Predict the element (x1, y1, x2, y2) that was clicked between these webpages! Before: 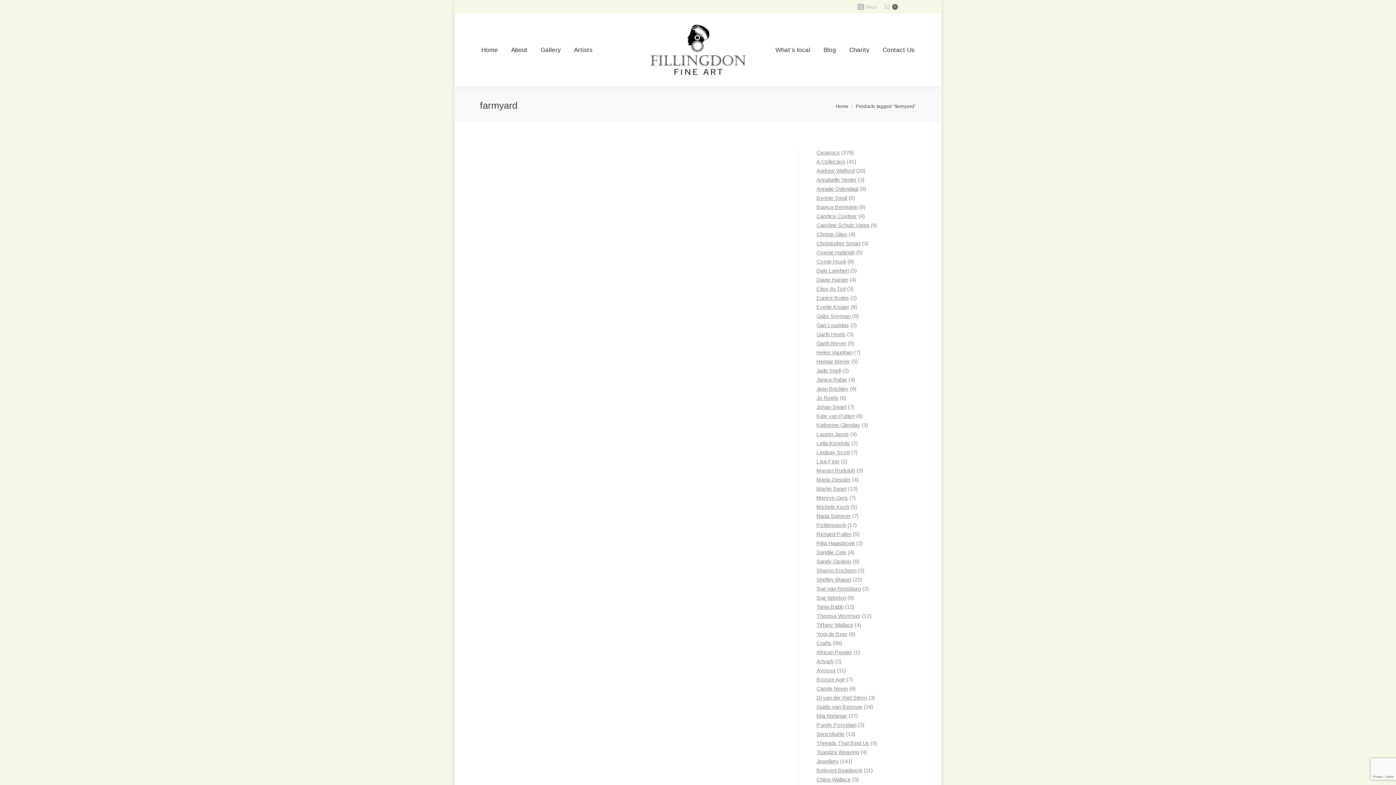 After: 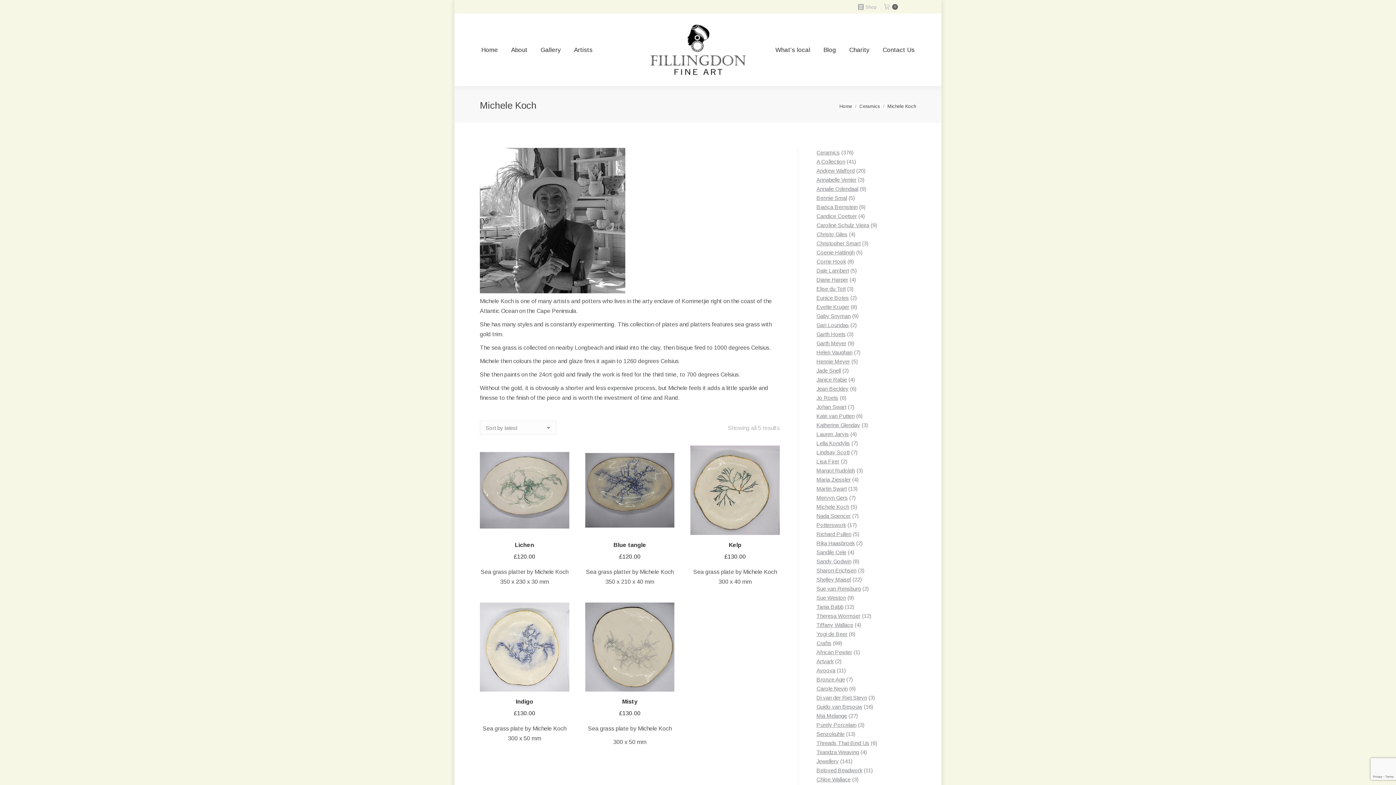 Action: label: Michele Koch bbox: (816, 504, 849, 510)